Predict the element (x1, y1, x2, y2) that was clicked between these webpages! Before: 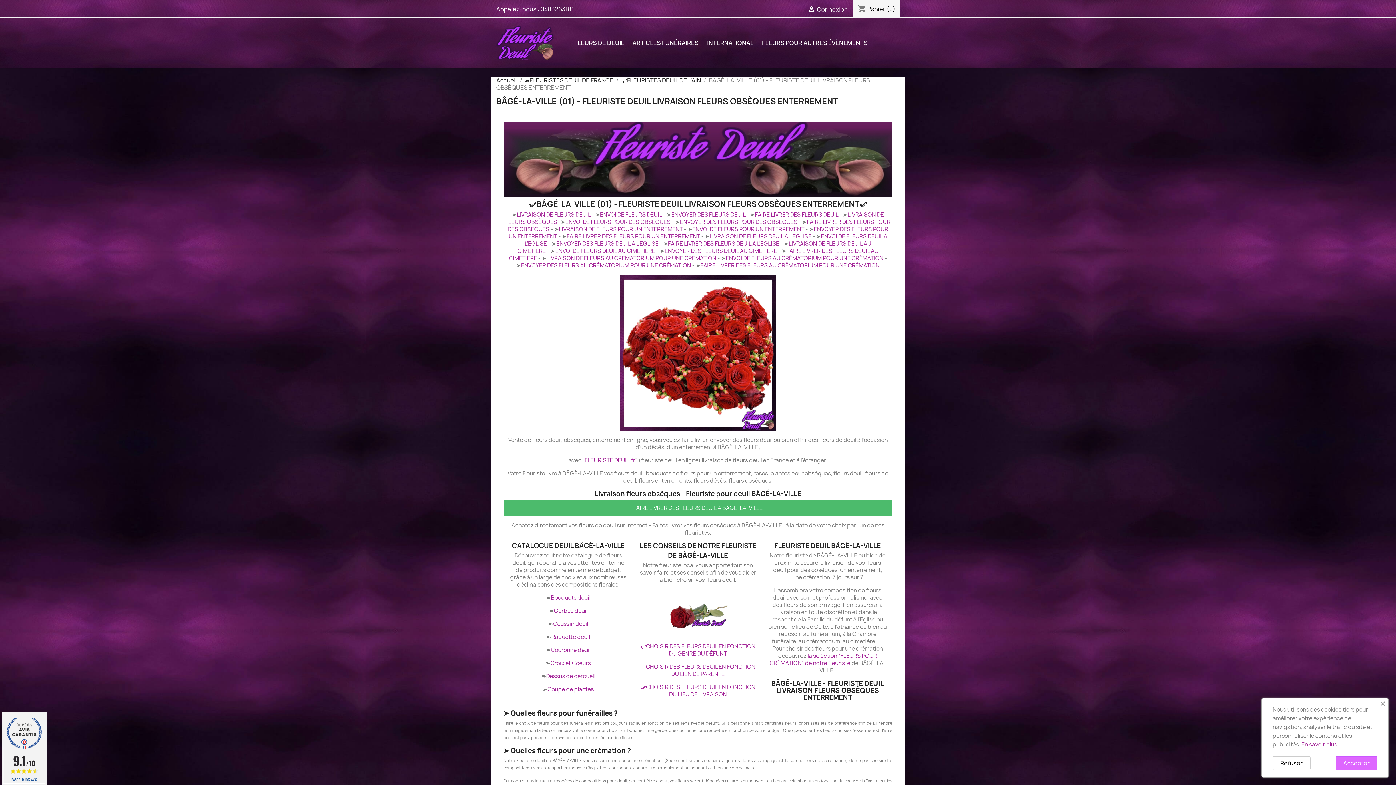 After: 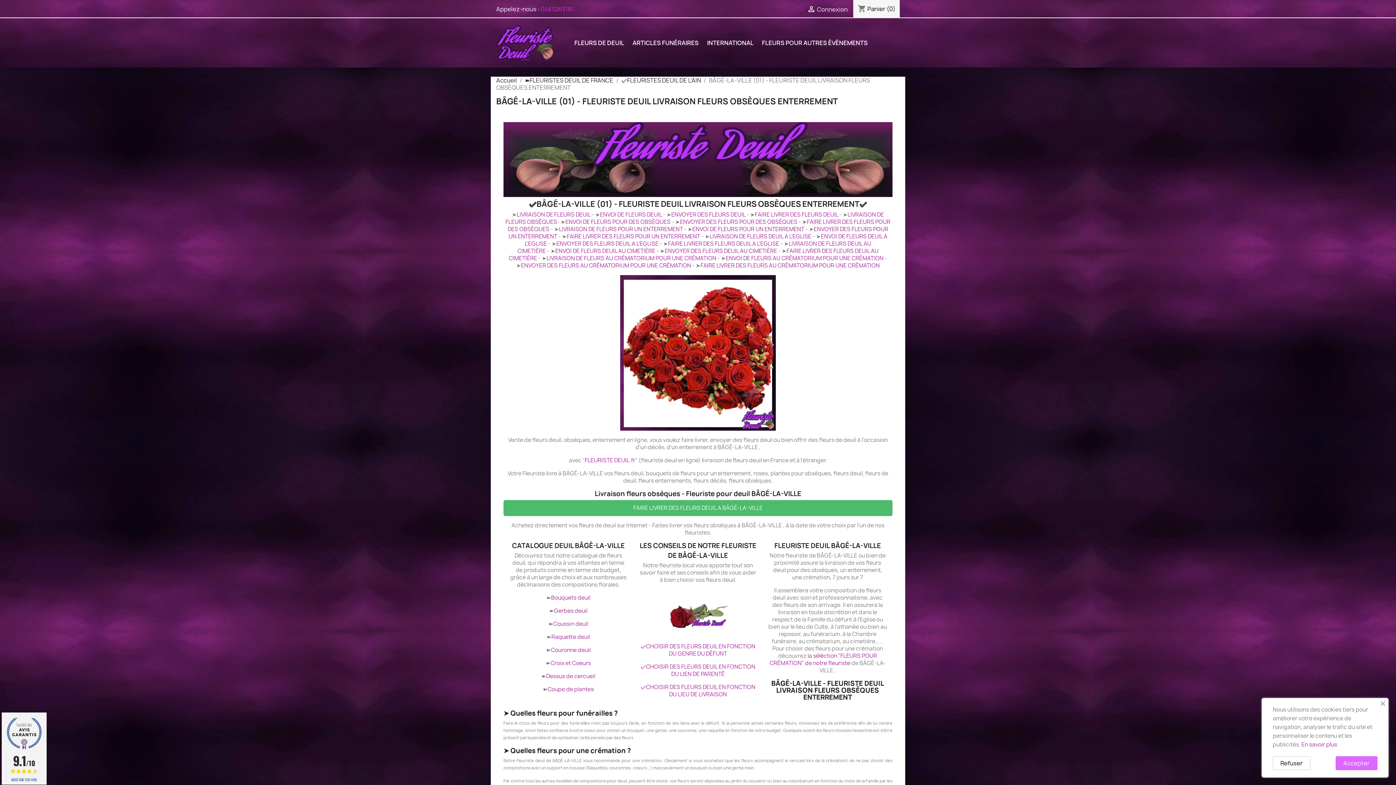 Action: label: 0483263181 bbox: (540, 5, 574, 13)